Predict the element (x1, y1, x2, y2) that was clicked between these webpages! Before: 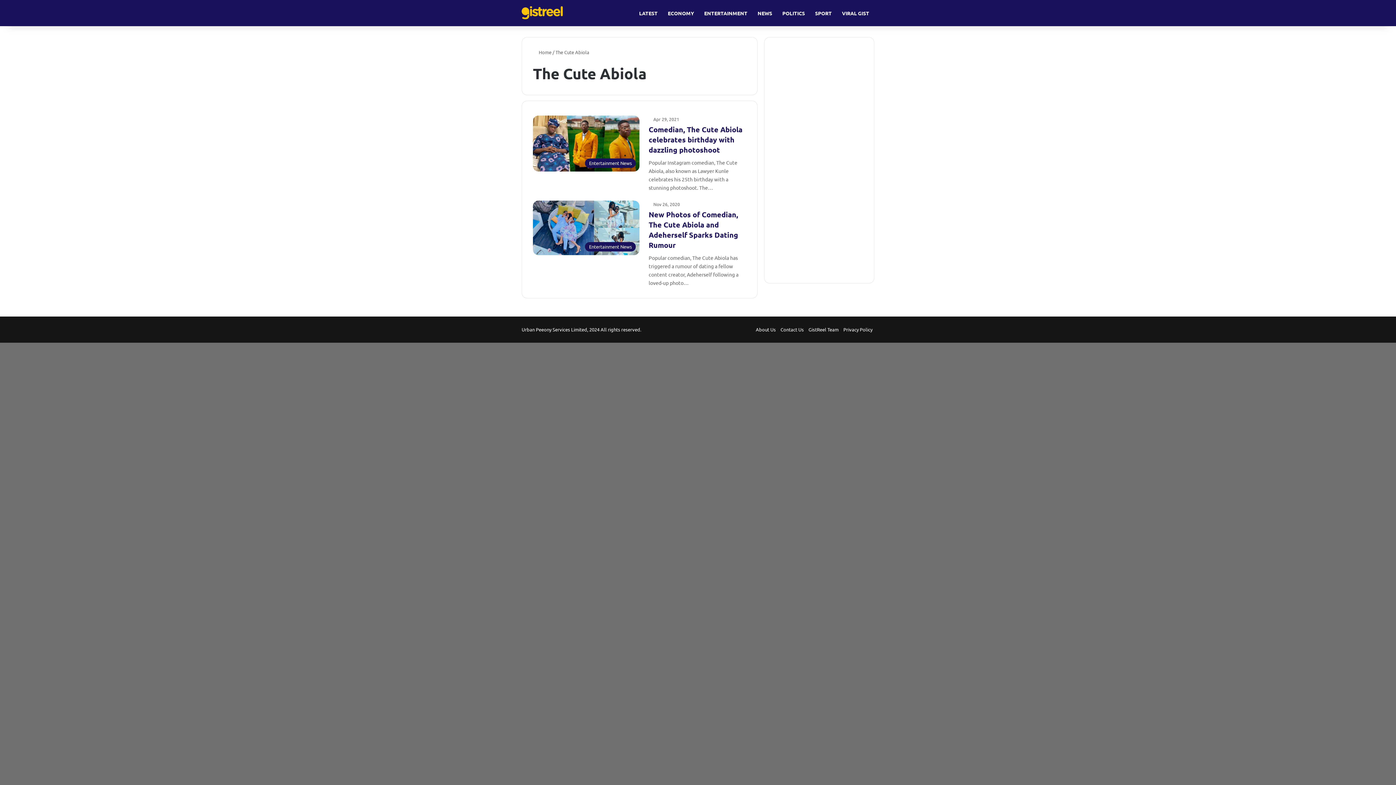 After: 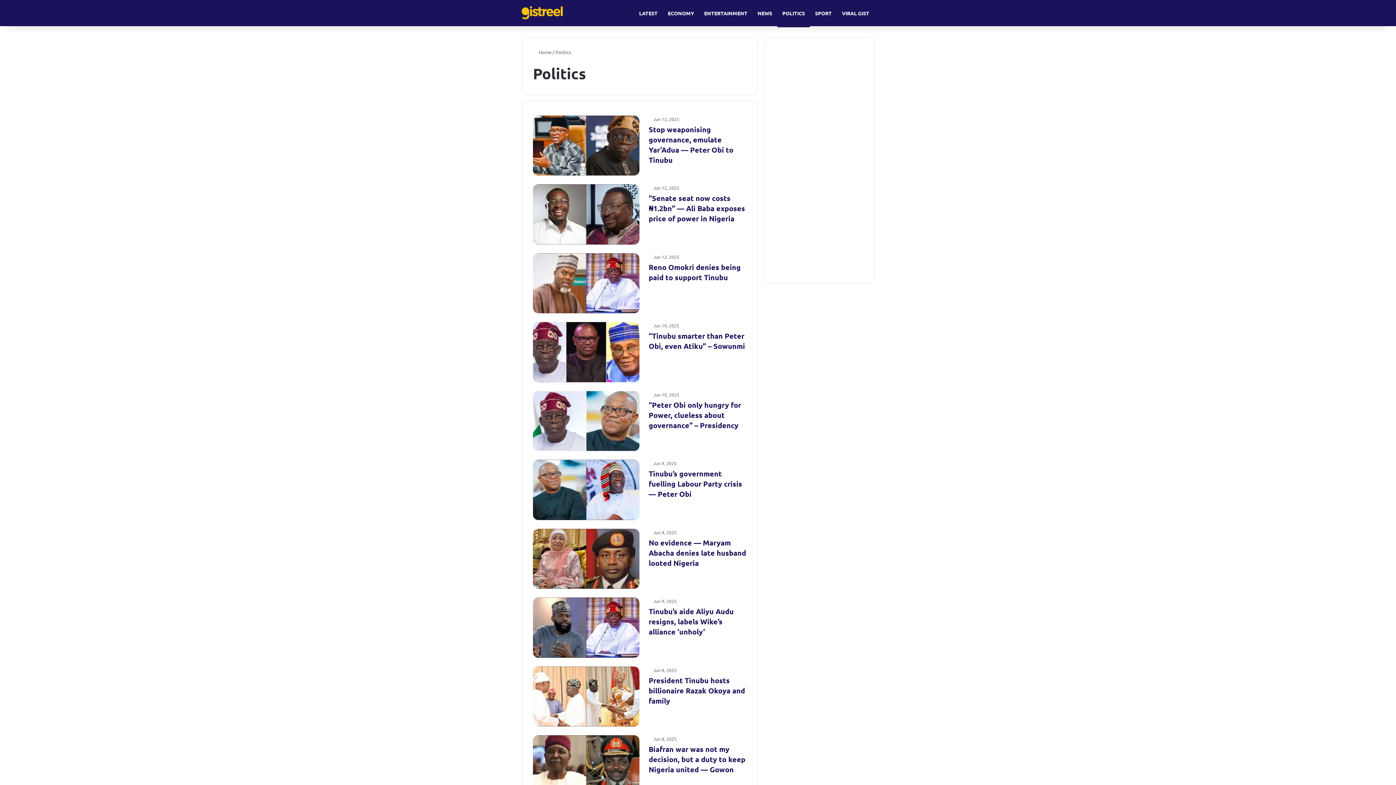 Action: bbox: (777, 0, 810, 26) label: POLITICS